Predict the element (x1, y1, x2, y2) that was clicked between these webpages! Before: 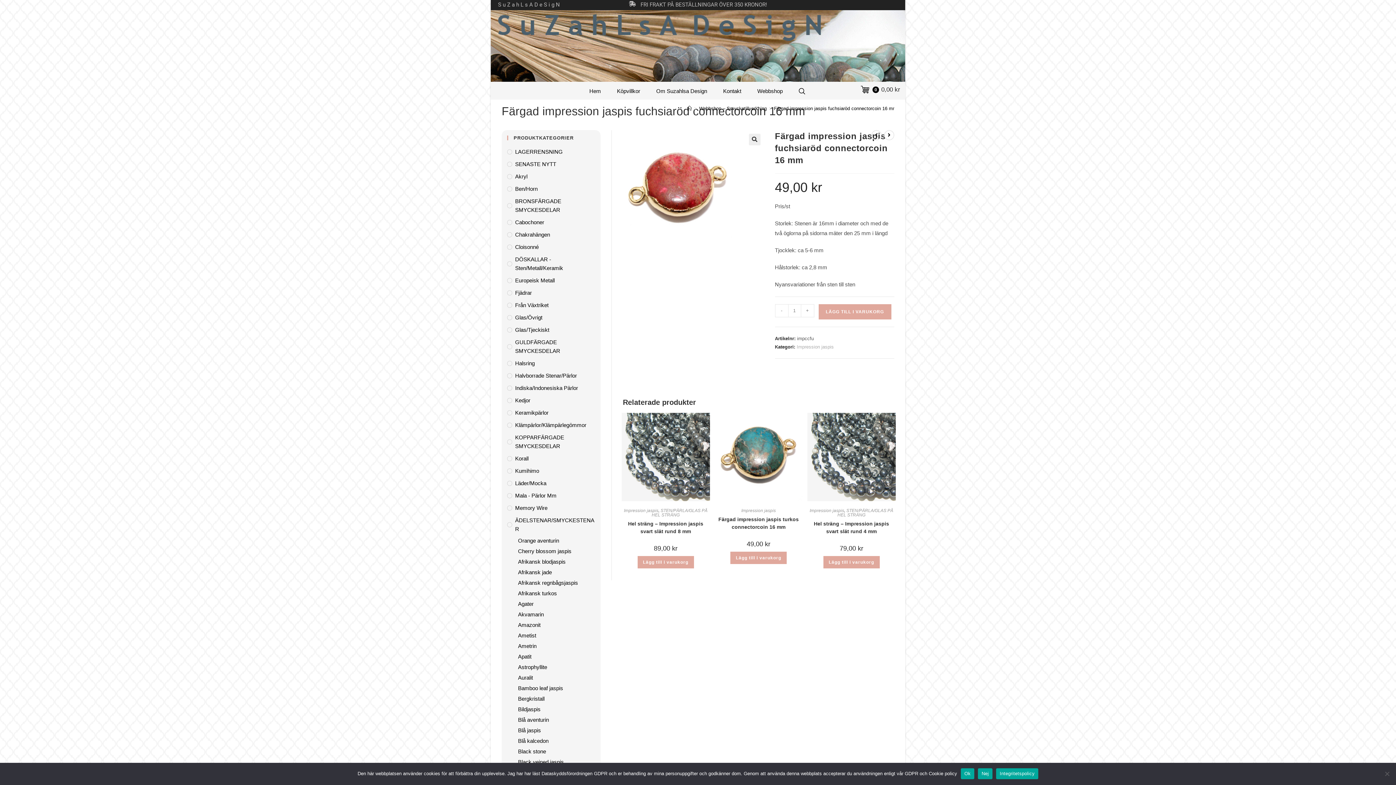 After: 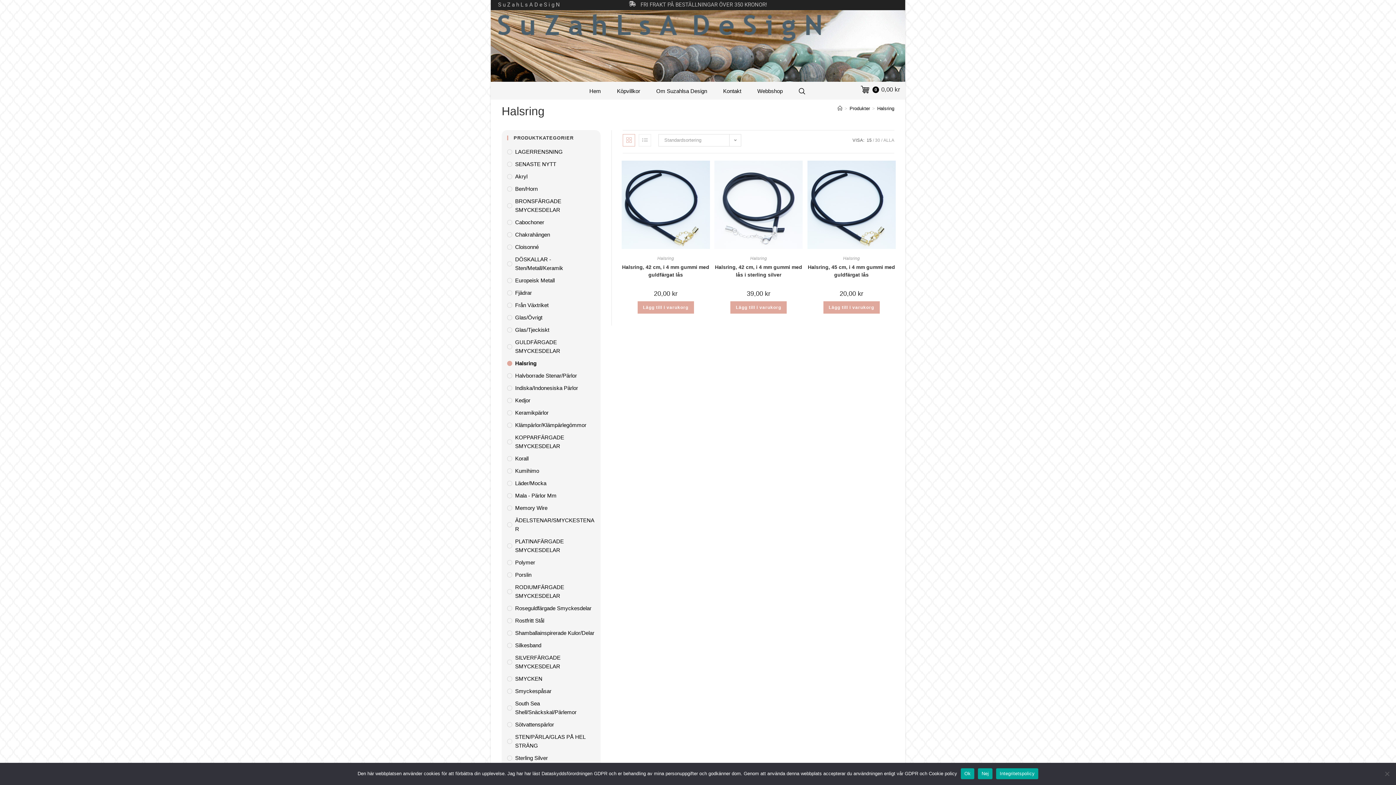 Action: bbox: (507, 359, 595, 368) label: Halsring